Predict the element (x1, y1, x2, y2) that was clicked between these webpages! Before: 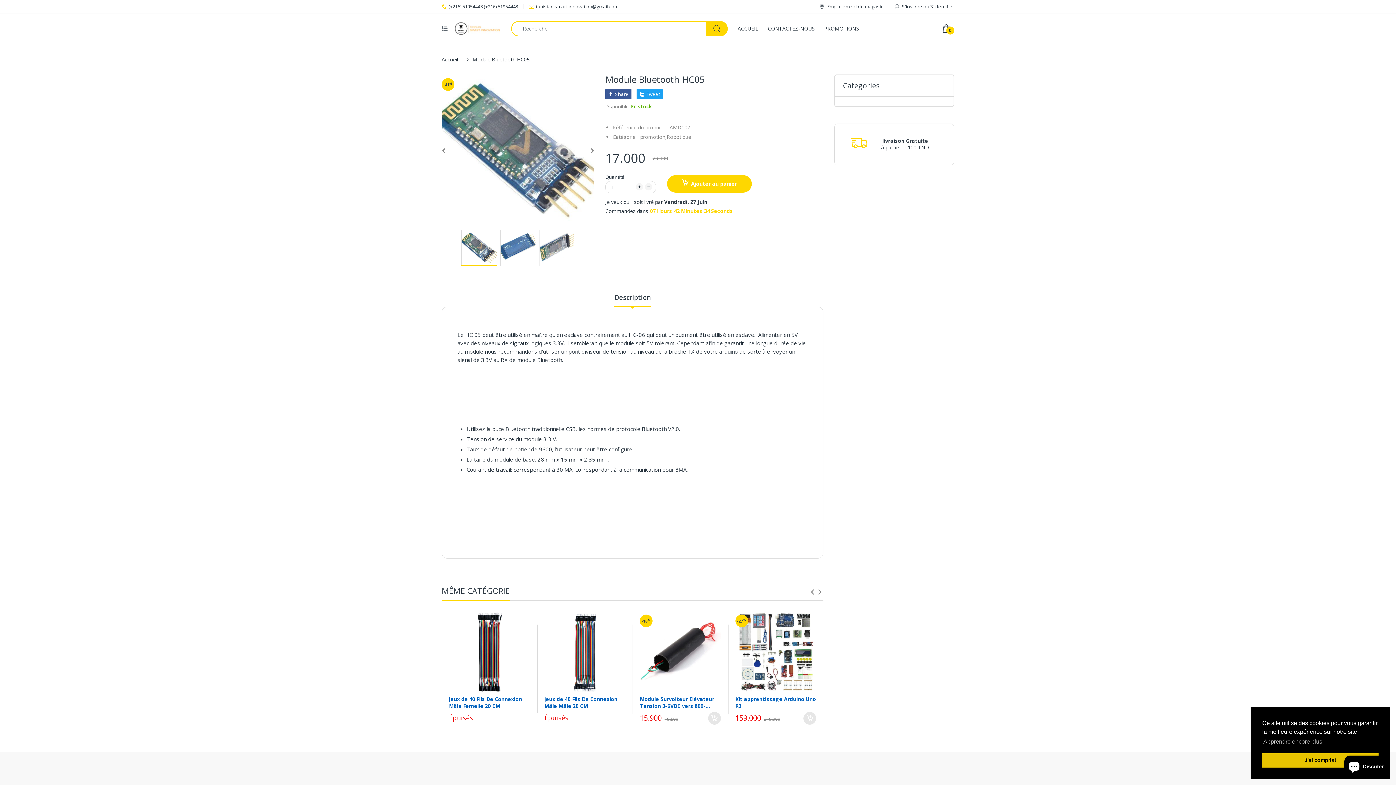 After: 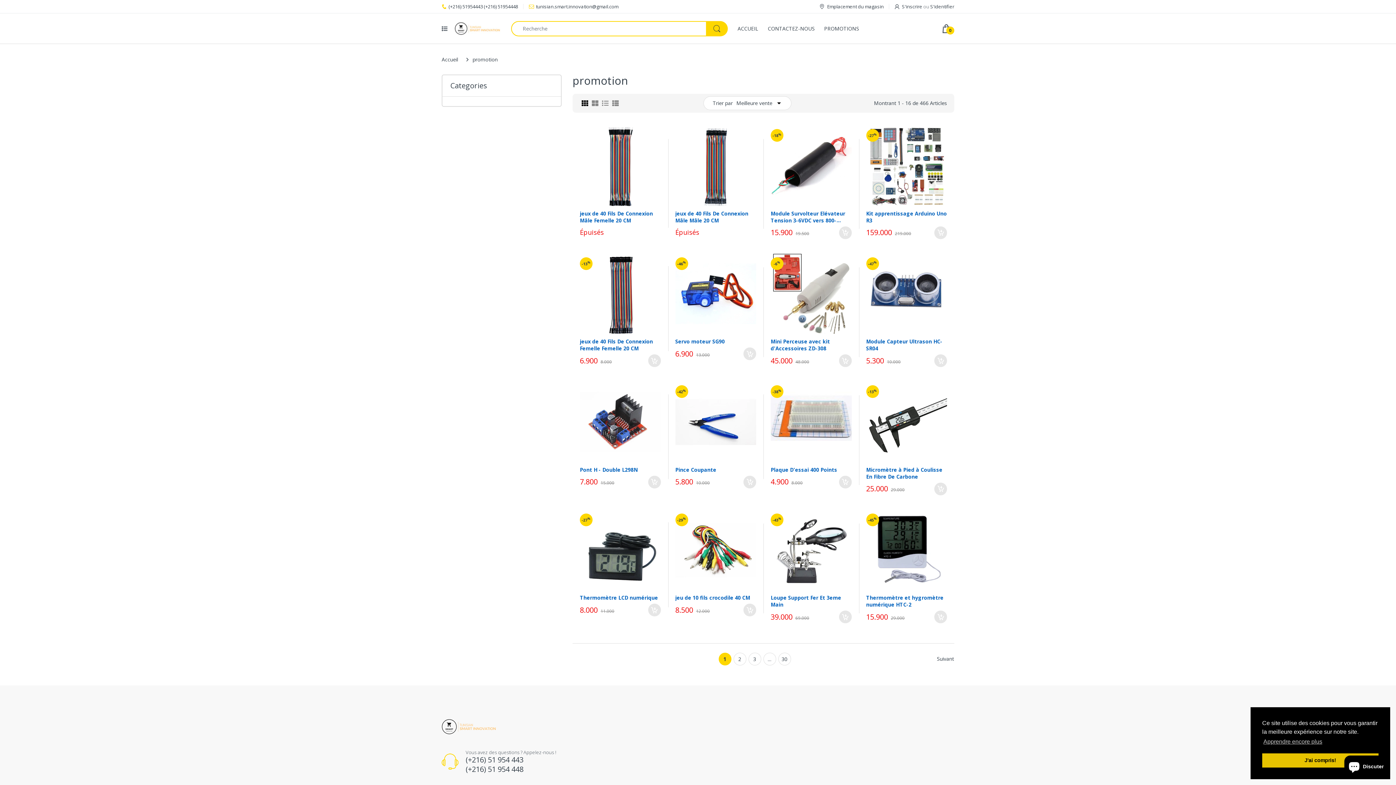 Action: label: promotion, bbox: (640, 133, 666, 140)